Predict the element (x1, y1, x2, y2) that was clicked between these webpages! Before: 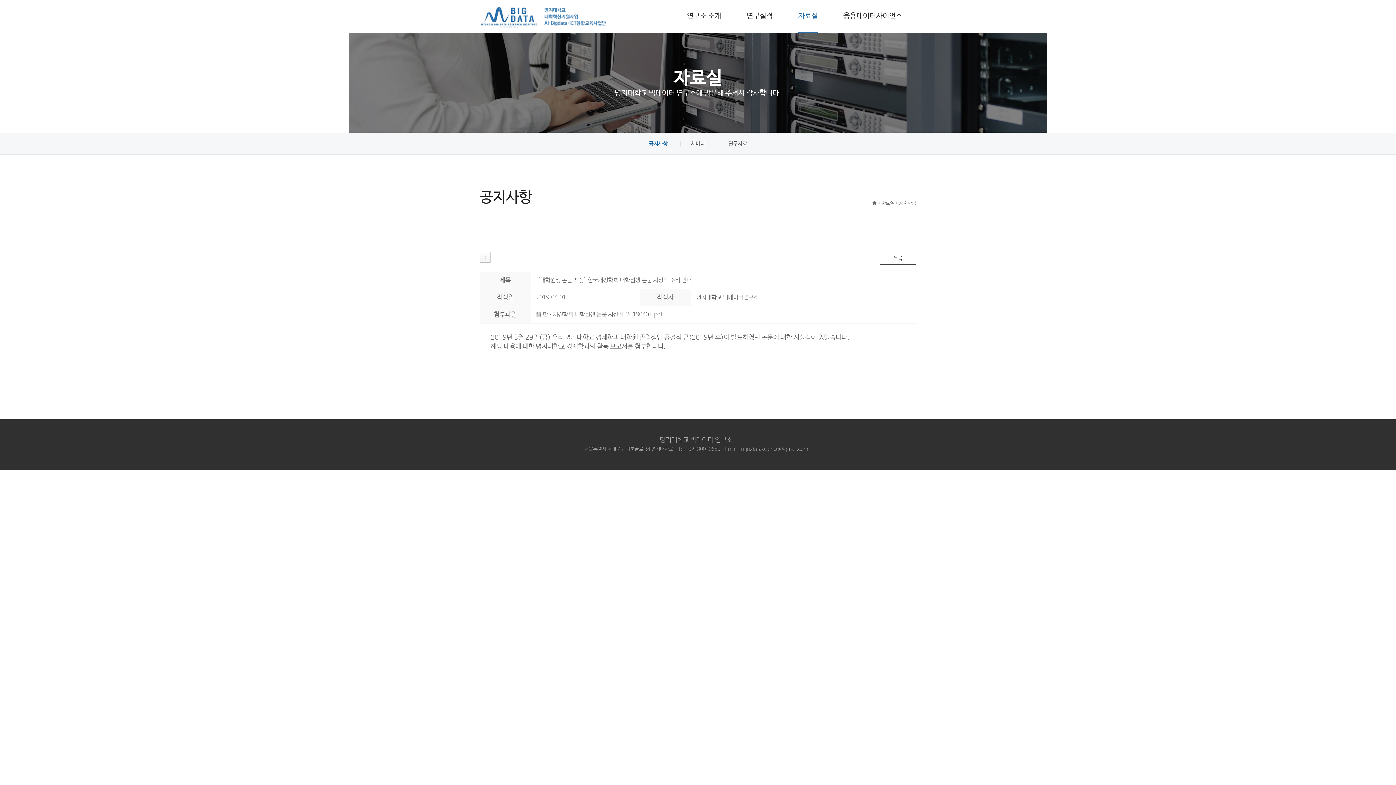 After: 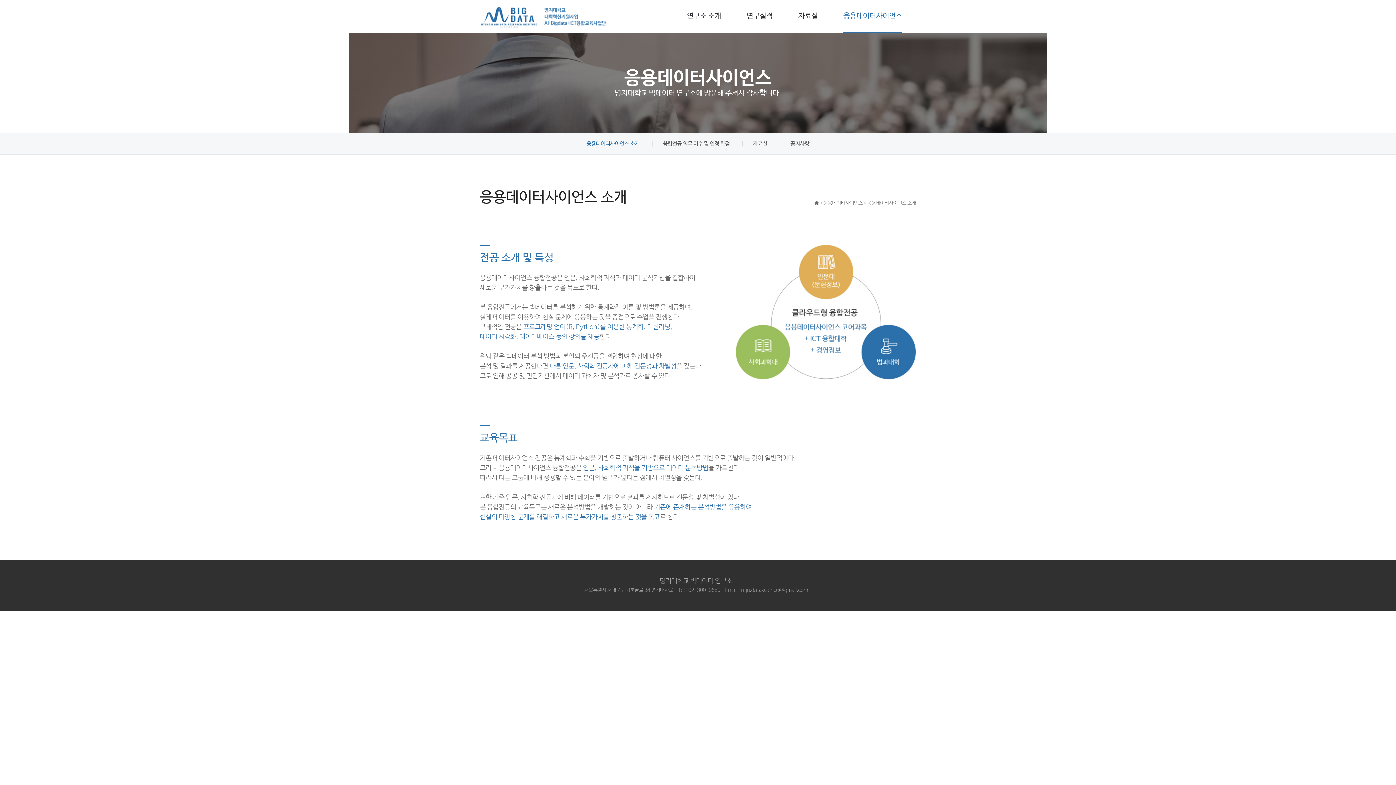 Action: label: 응용데이터사이언스 bbox: (843, 12, 902, 31)